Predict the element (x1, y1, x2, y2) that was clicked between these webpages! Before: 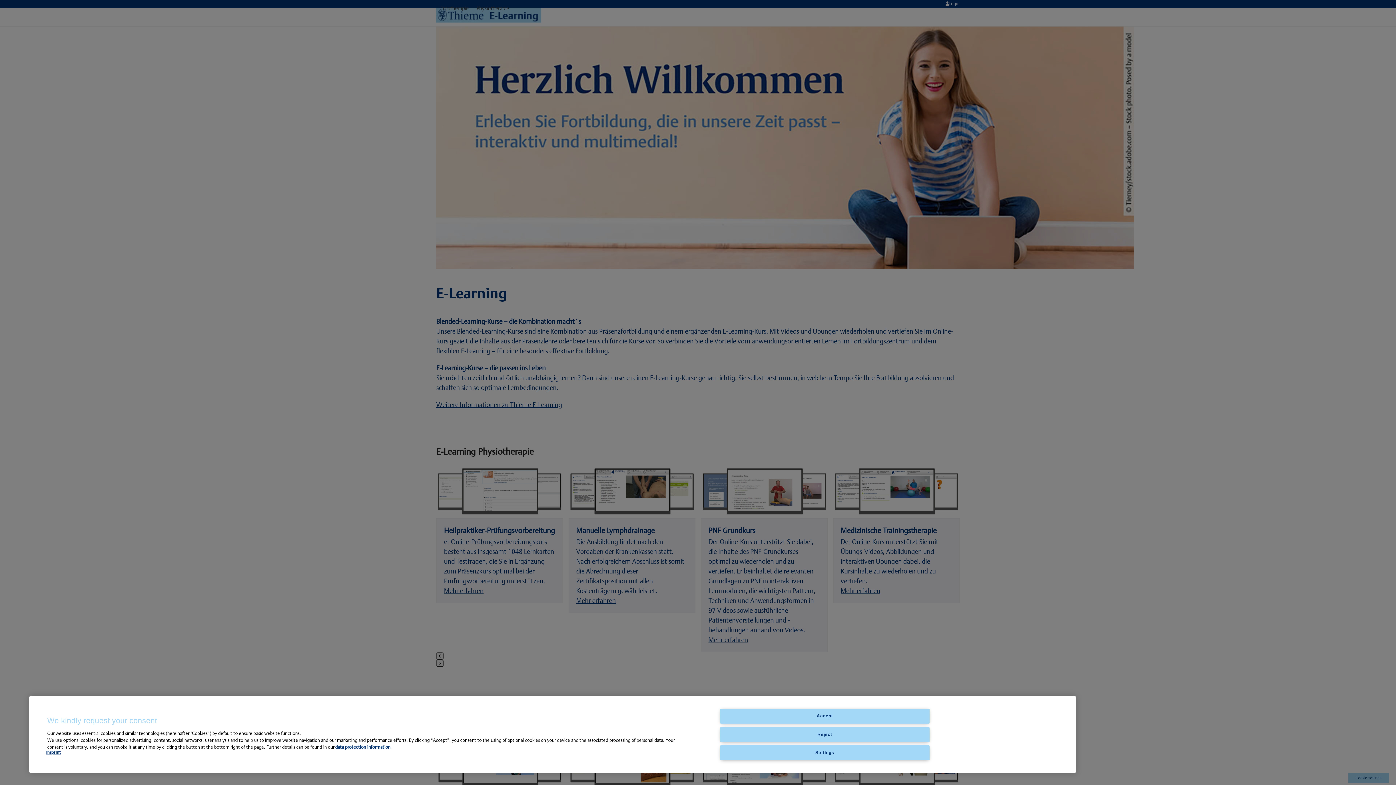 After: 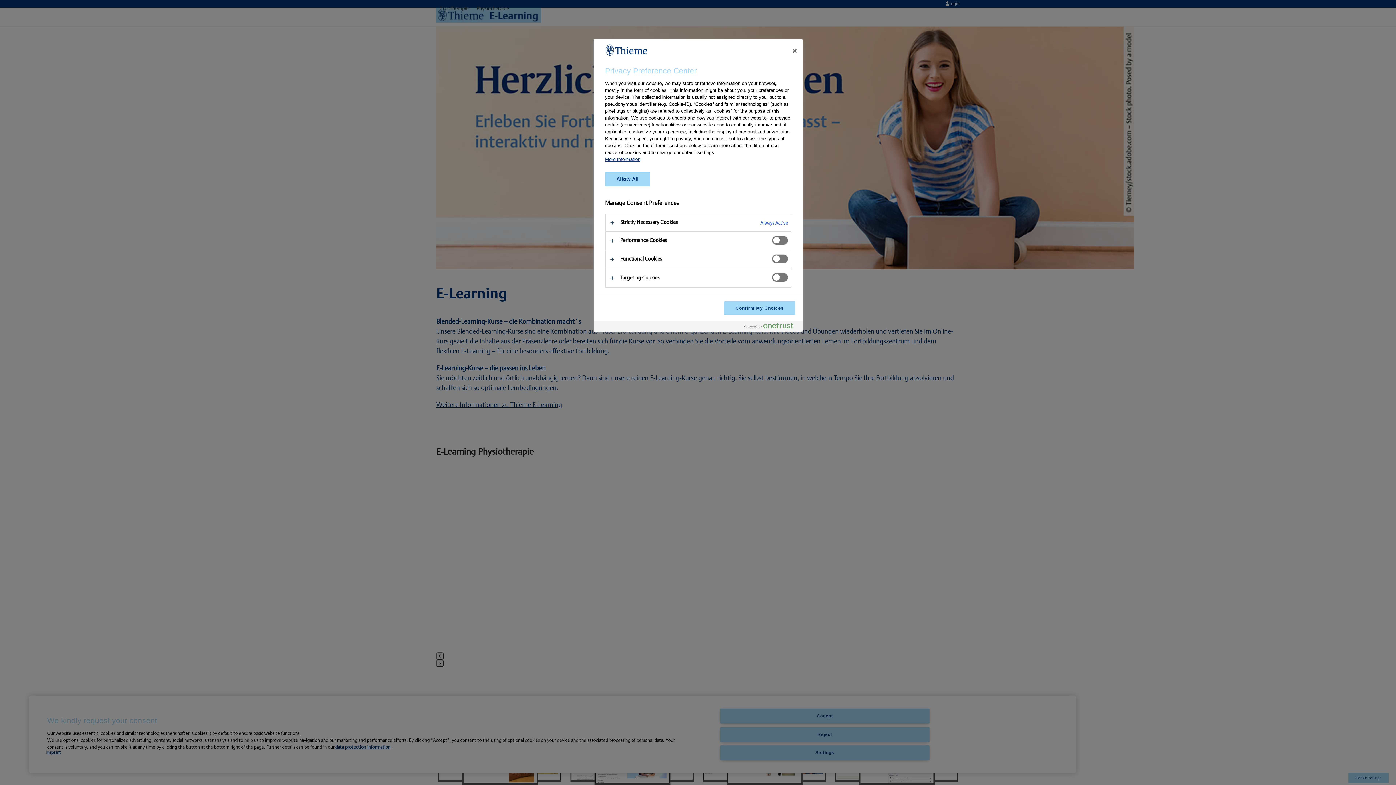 Action: bbox: (720, 745, 929, 760) label: Settings